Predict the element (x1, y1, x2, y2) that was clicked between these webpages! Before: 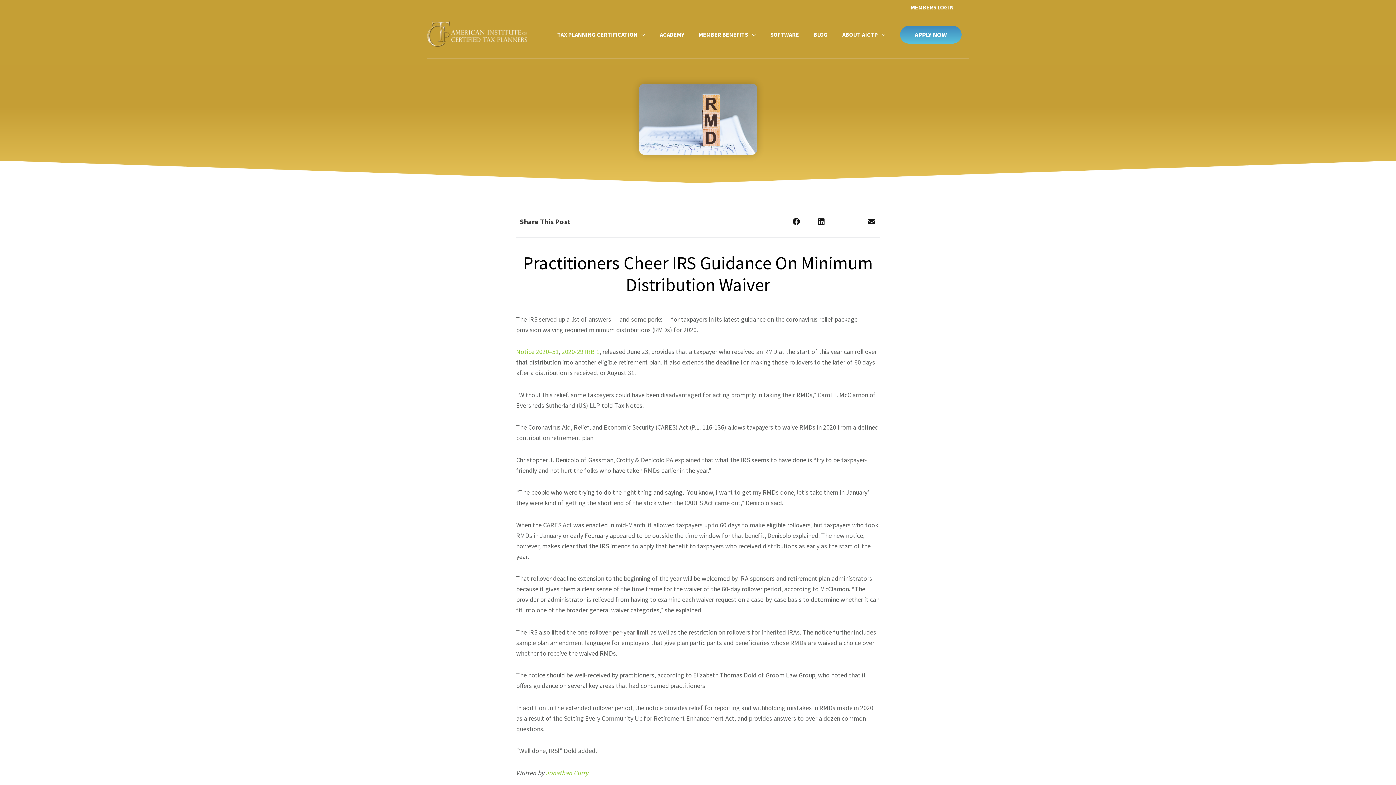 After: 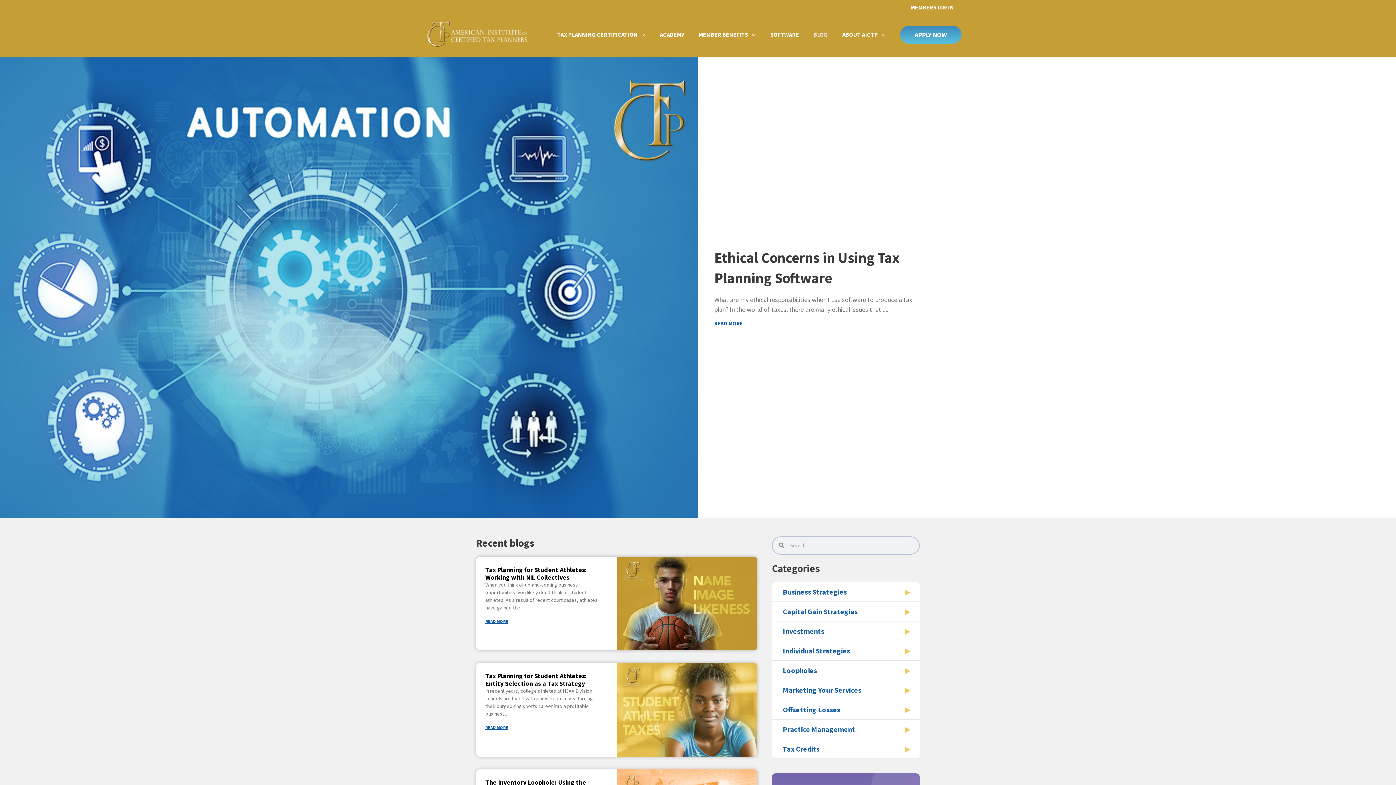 Action: bbox: (806, 22, 835, 46) label: BLOG